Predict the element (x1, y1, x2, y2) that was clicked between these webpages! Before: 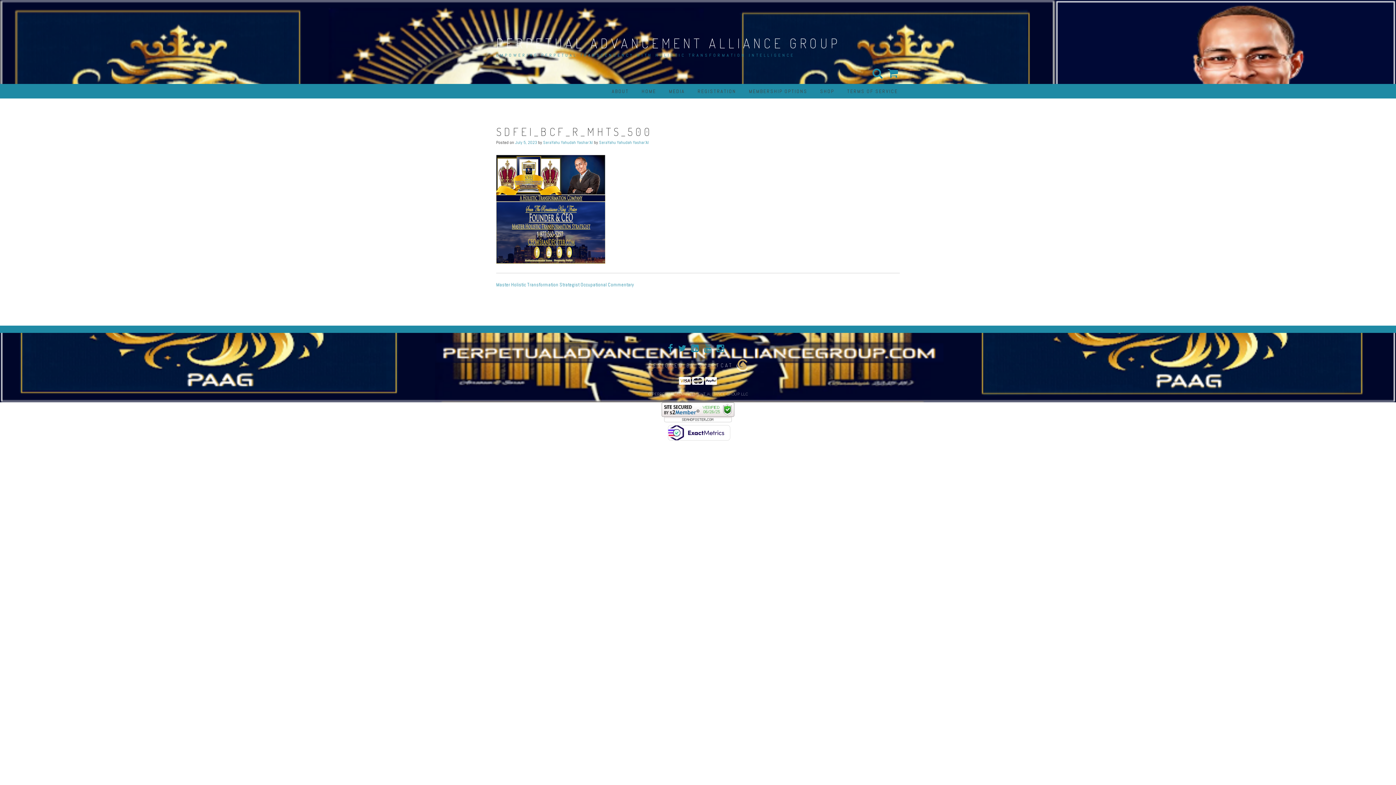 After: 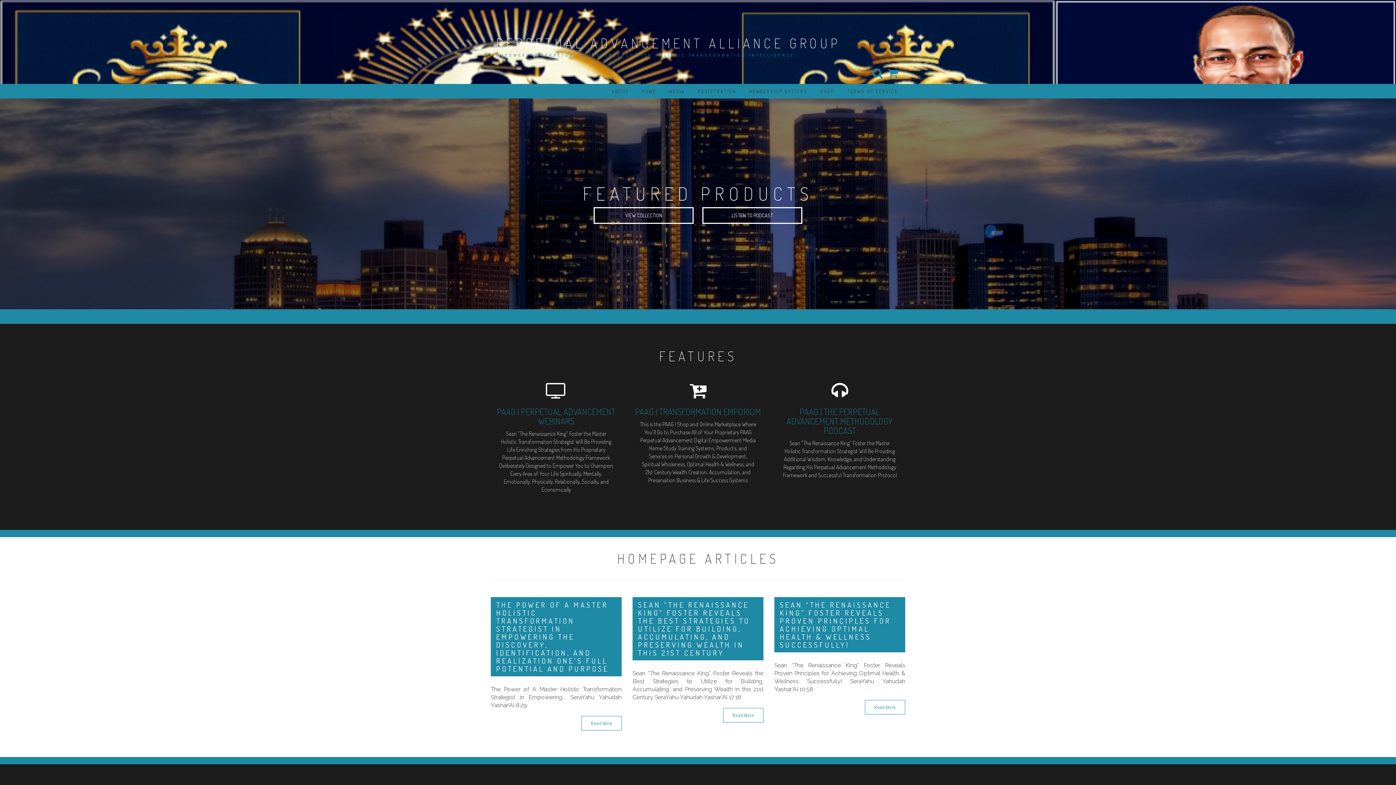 Action: label: PERPETUAL ADVANCEMENT ALLIANCE GROUP bbox: (496, 34, 840, 51)